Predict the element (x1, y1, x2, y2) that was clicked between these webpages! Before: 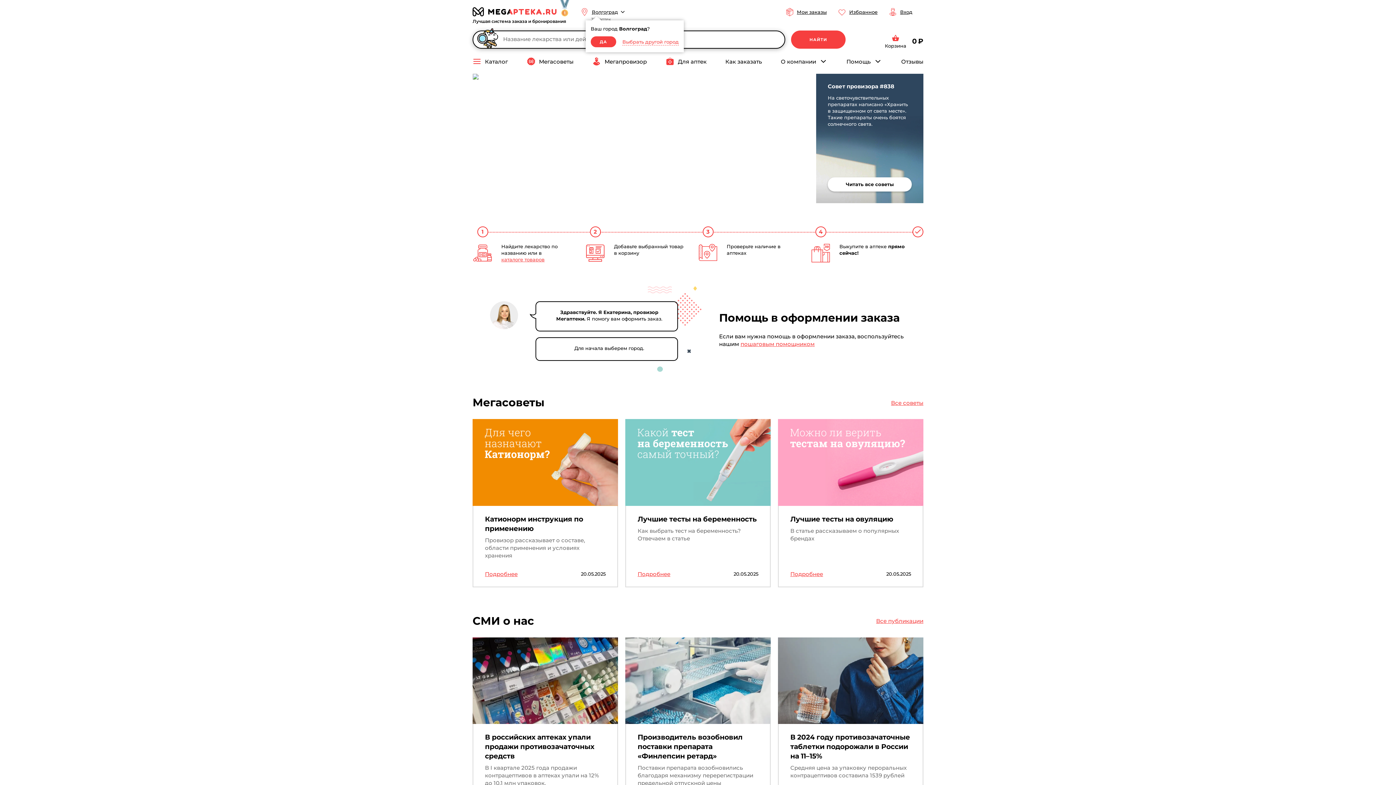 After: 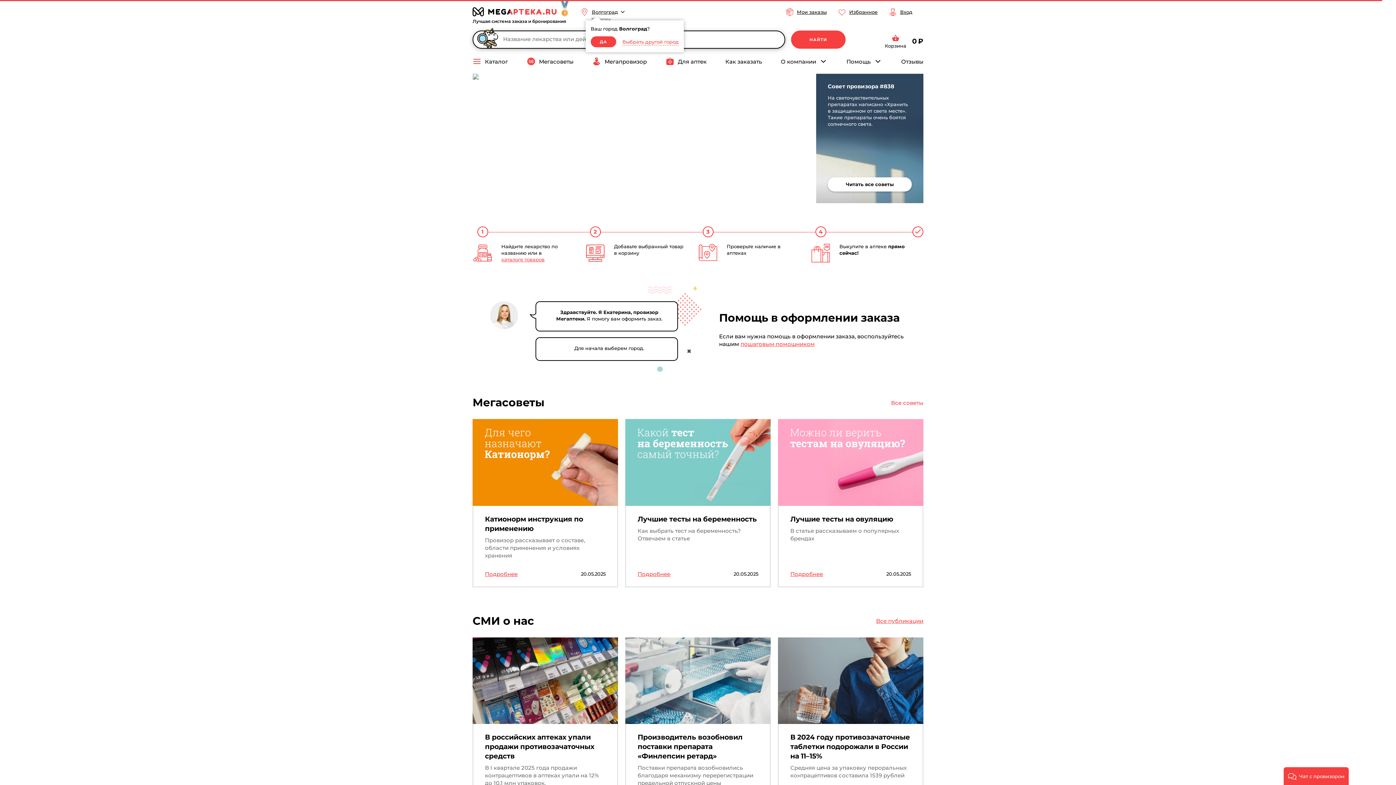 Action: label: Все советы bbox: (891, 399, 923, 406)